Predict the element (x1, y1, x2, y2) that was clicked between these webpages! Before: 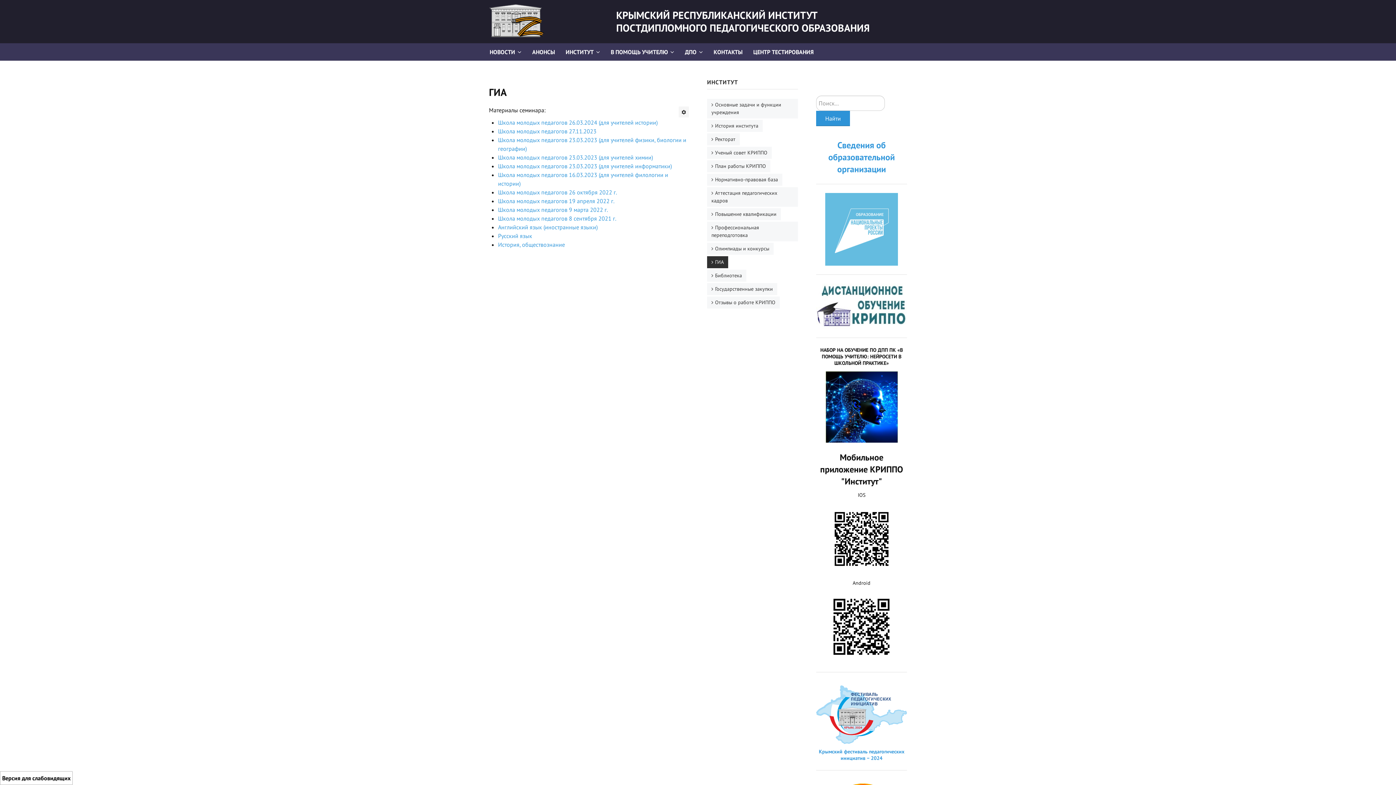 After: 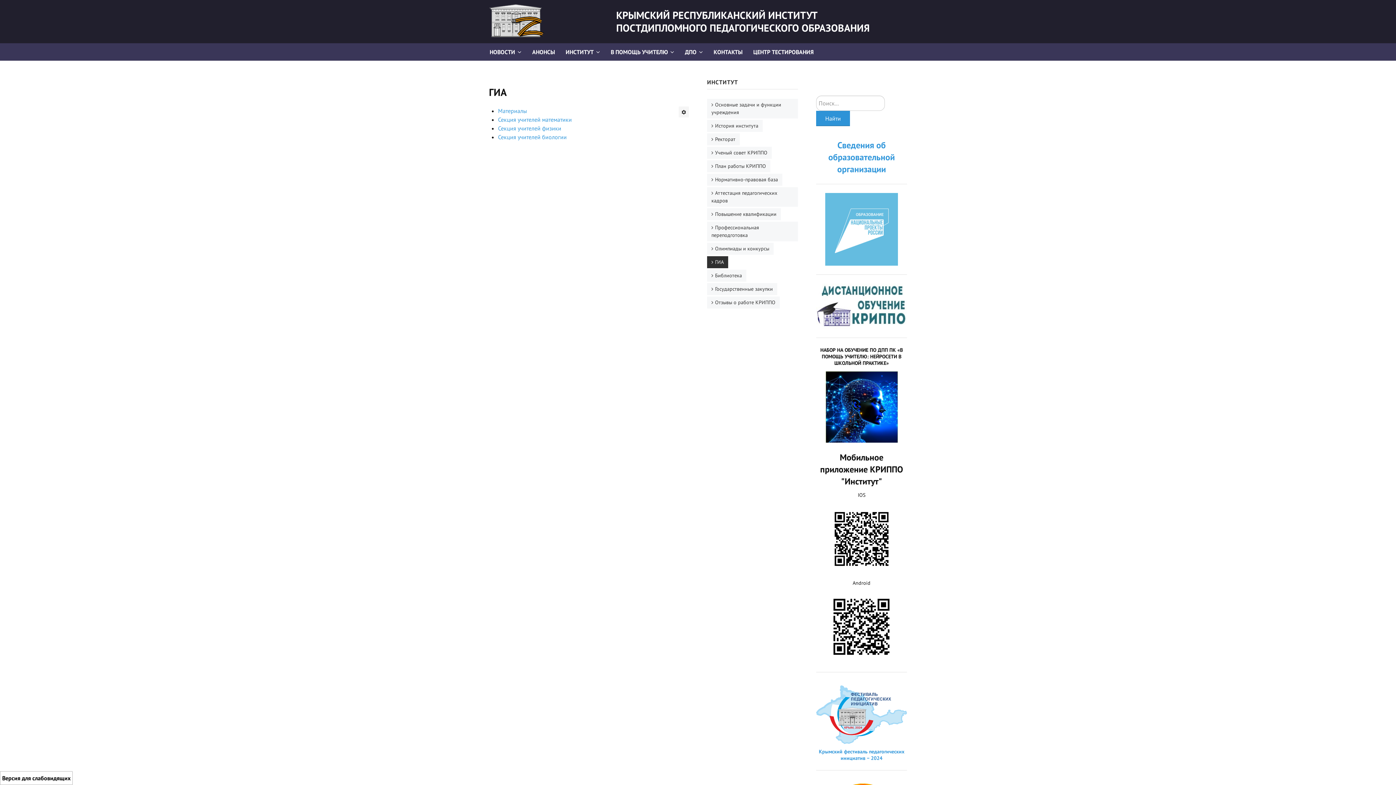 Action: label: Школа молодых педагогов 8 сентября 2021 г. bbox: (498, 214, 616, 222)